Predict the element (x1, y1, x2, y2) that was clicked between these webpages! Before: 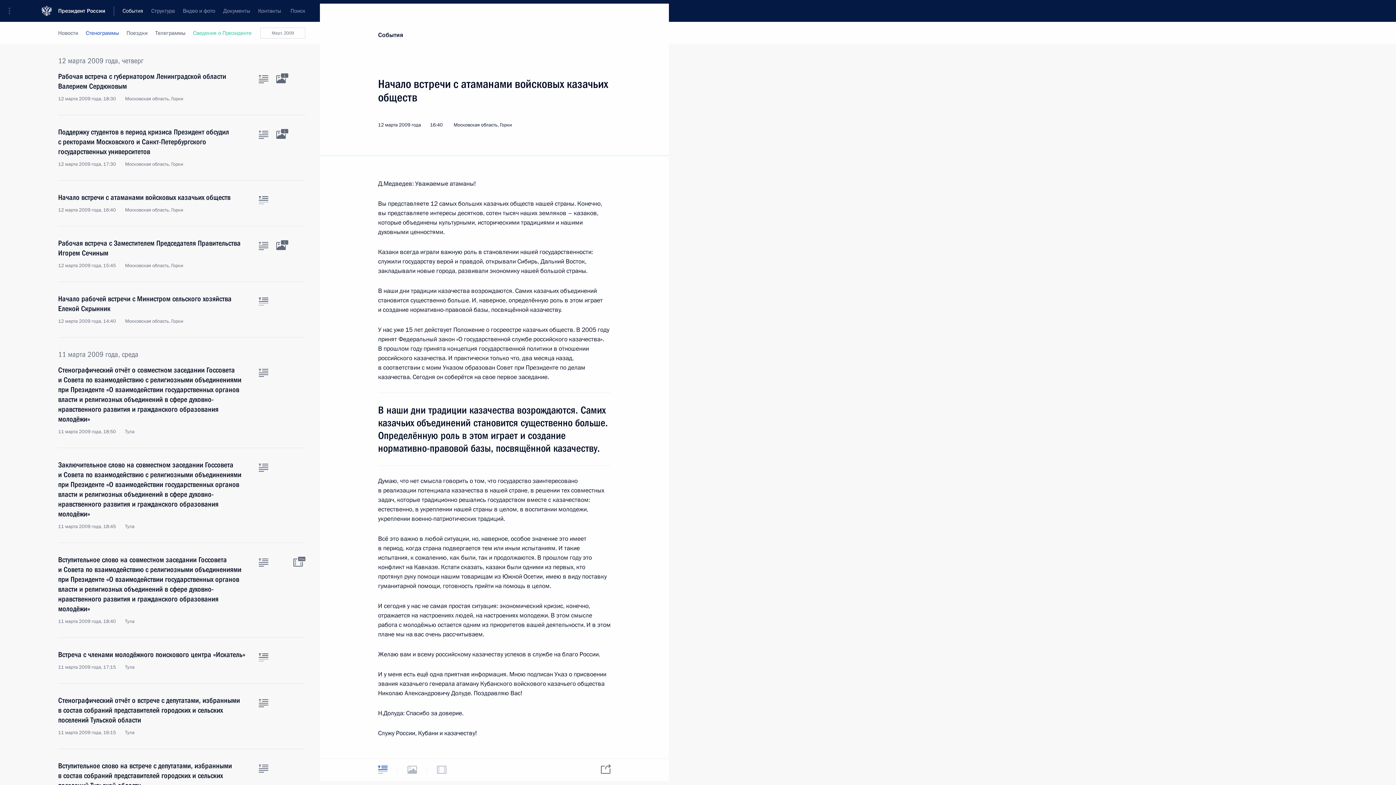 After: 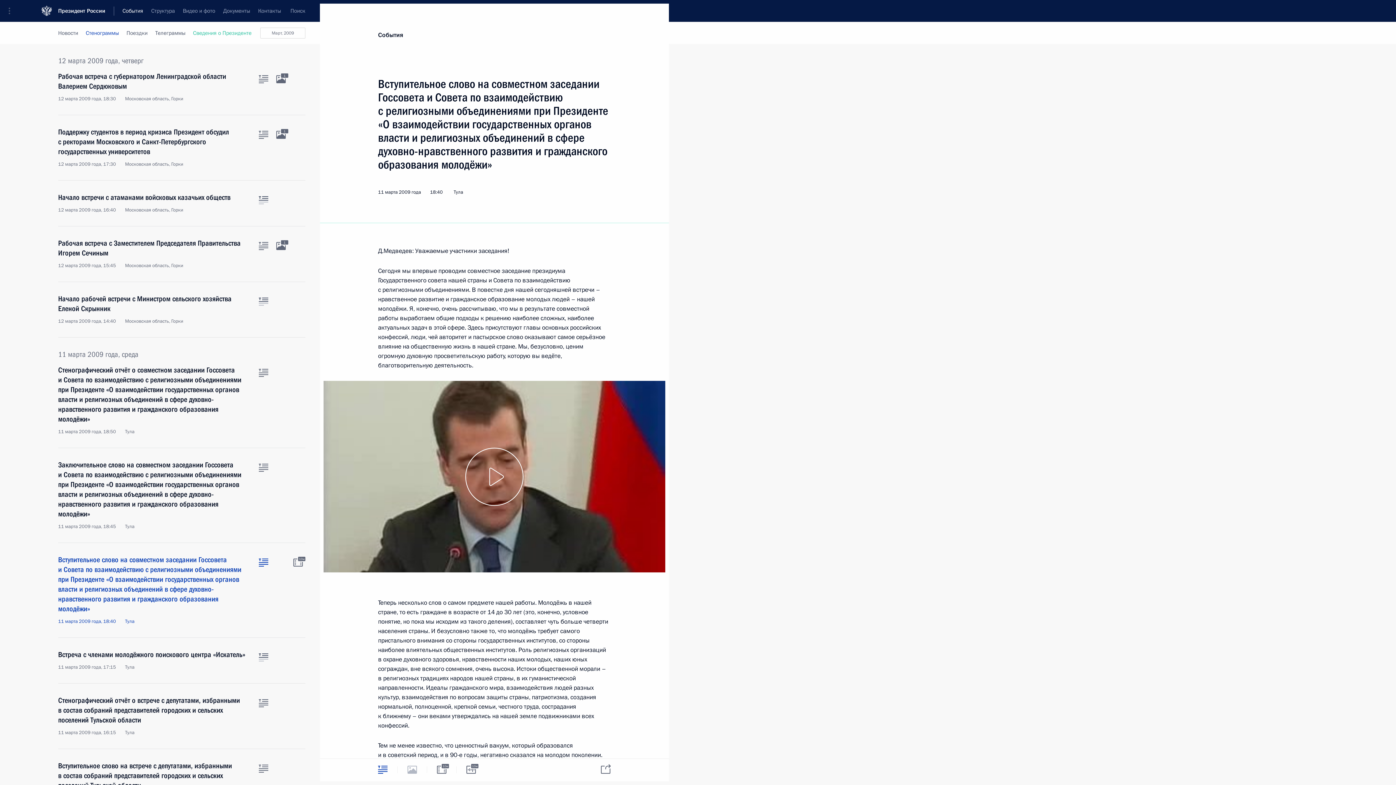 Action: label: Вступительное слово на совместном заседании Госсовета и Совета по взаимодействию с религиозными объединениями при Президенте «О взаимодействии государственных органов власти и религиозных объединений в сфере духовно-нравственного развития и гражданского образования молодёжи»
11 марта 2009 года, 18:40 Тула bbox: (58, 555, 250, 625)